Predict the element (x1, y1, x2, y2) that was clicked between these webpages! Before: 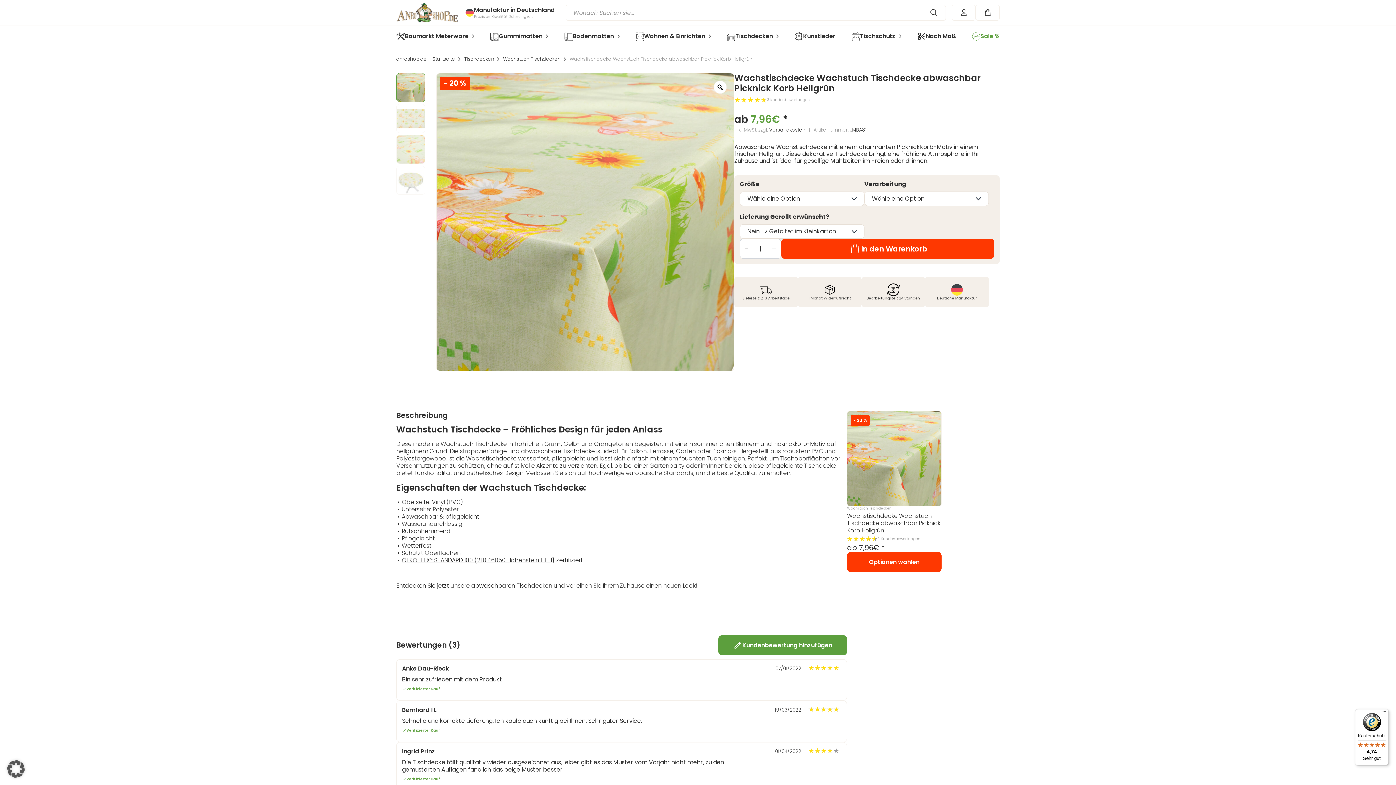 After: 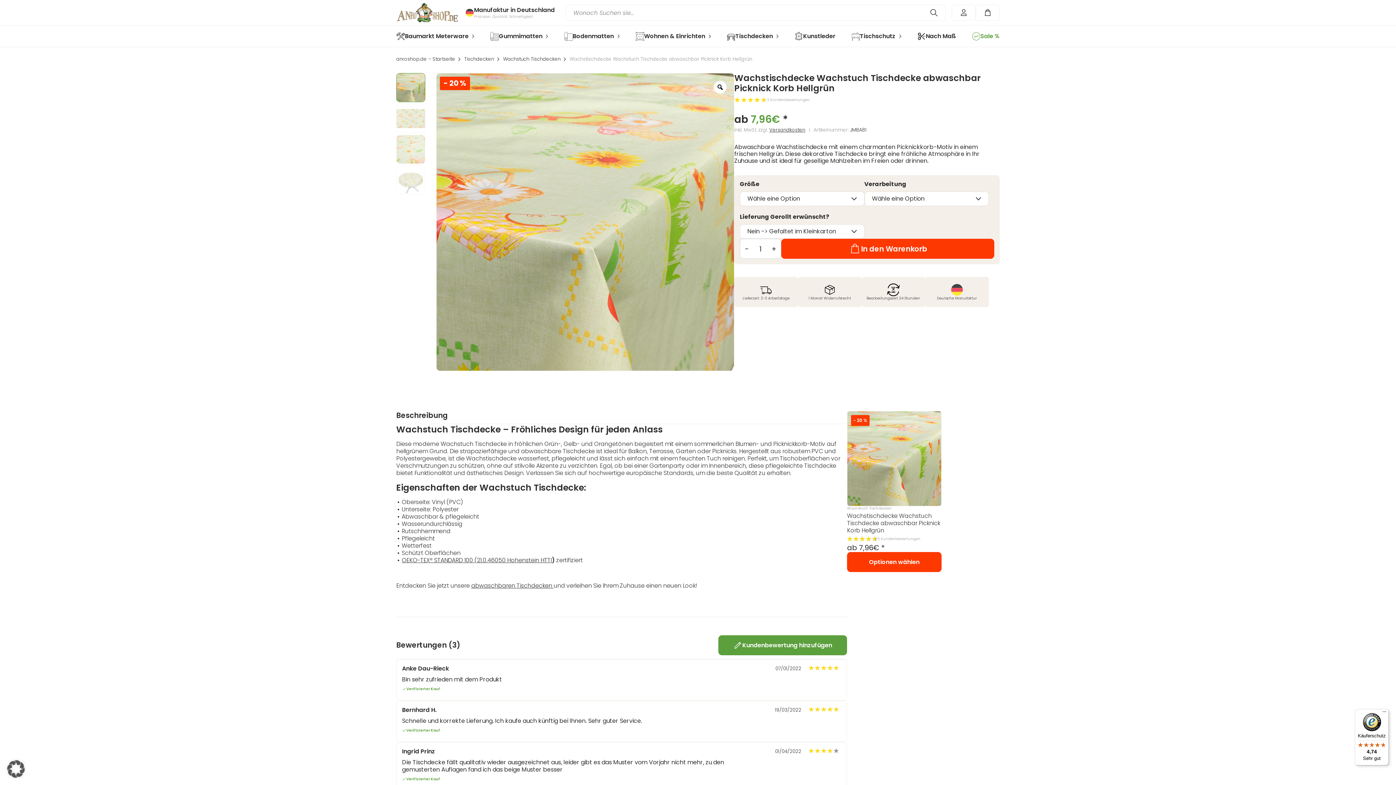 Action: label:   bbox: (552, 581, 553, 590)